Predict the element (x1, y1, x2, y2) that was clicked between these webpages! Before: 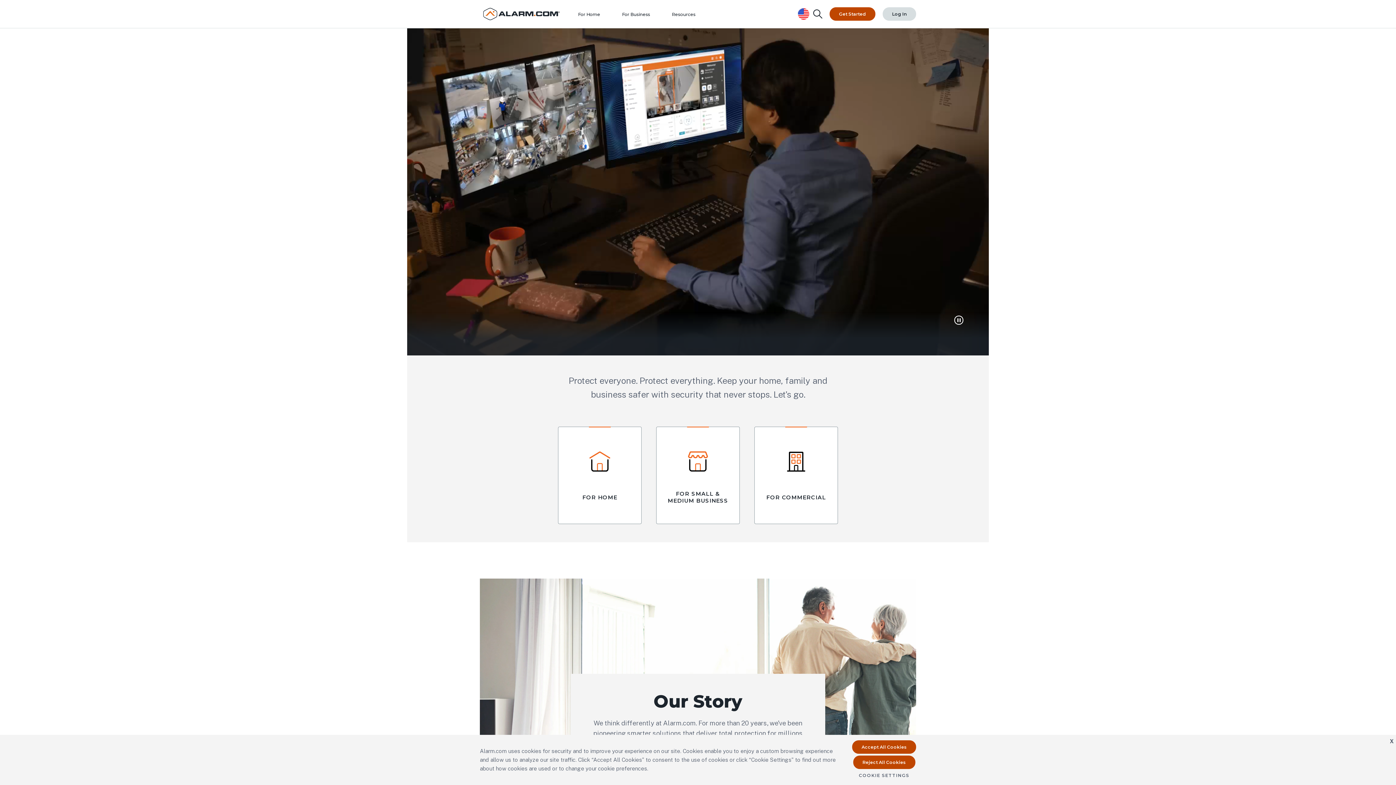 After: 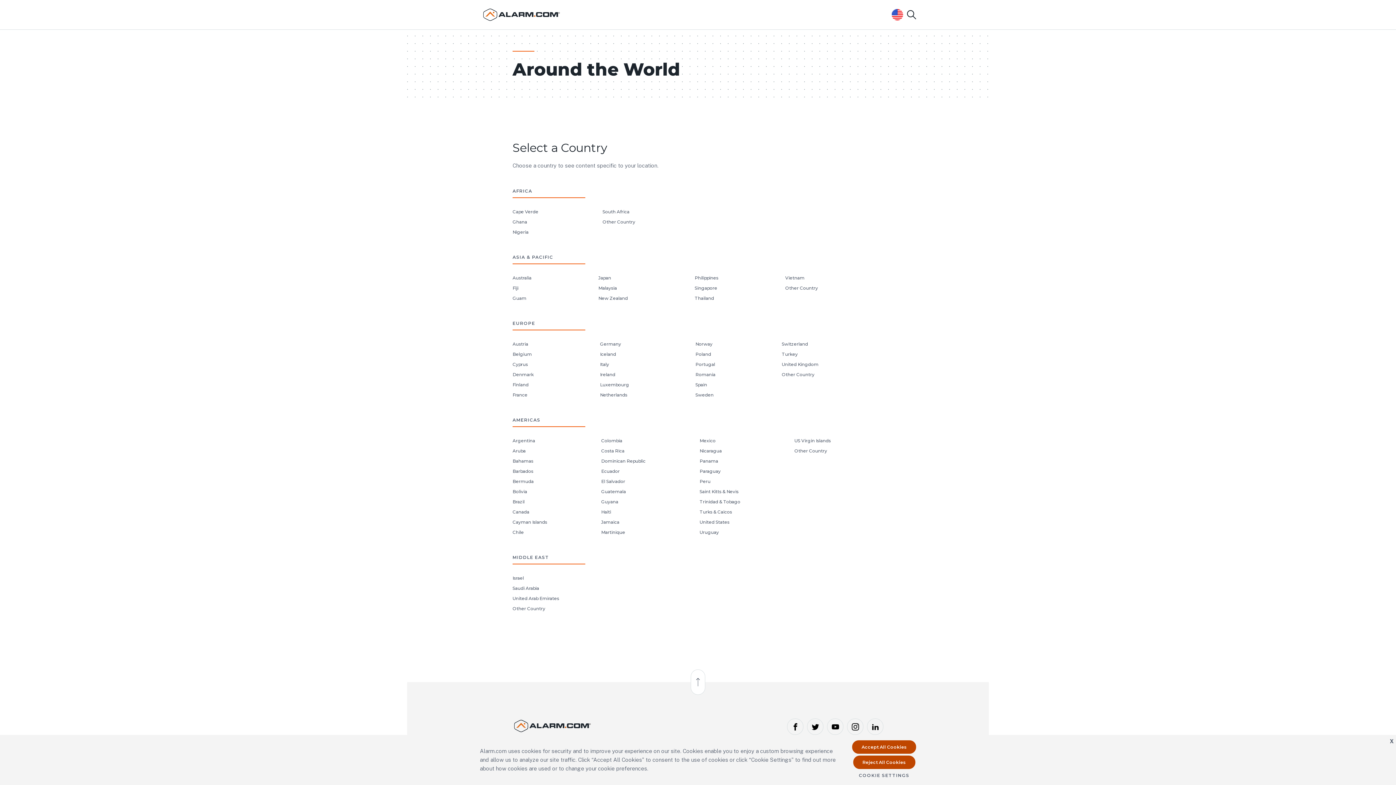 Action: bbox: (798, 8, 809, 19) label: United States  Selected, Change Country